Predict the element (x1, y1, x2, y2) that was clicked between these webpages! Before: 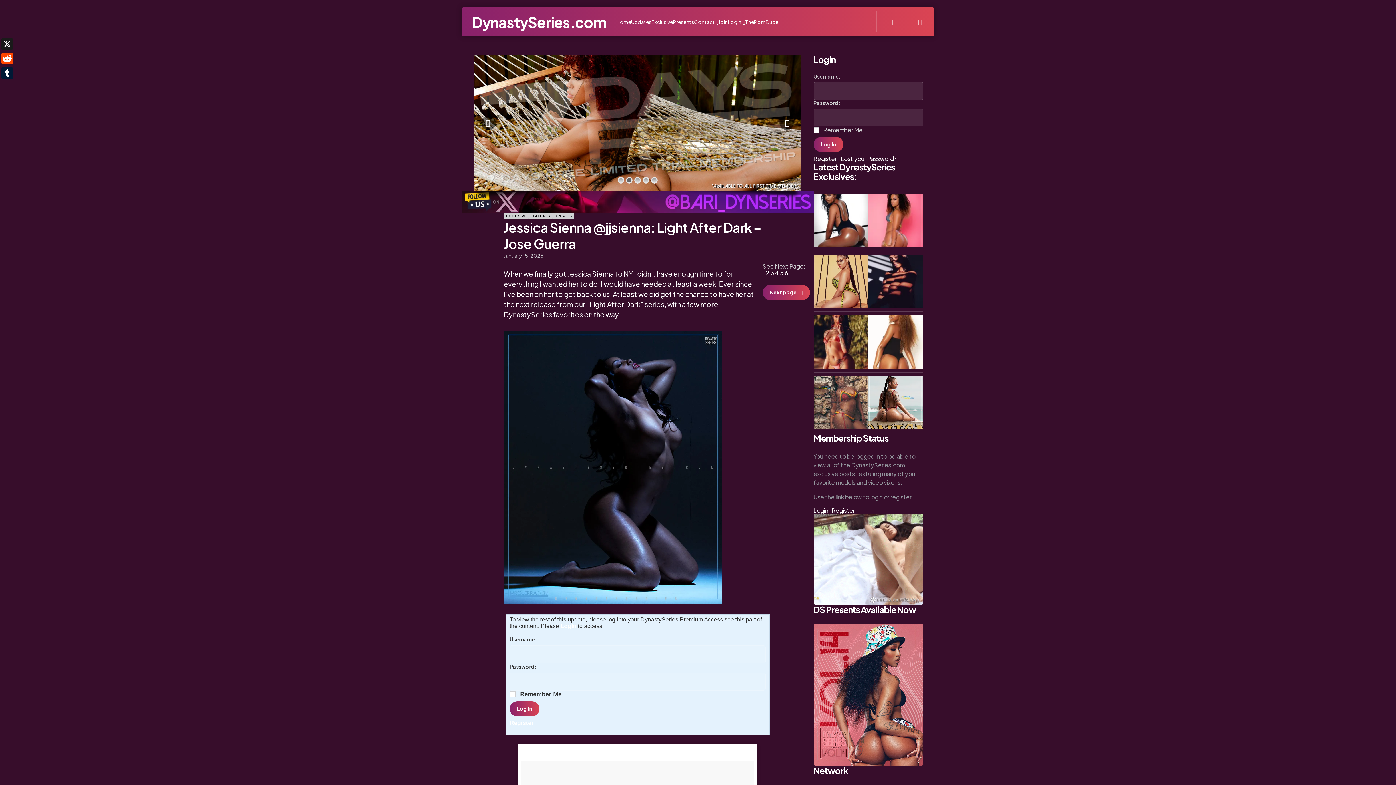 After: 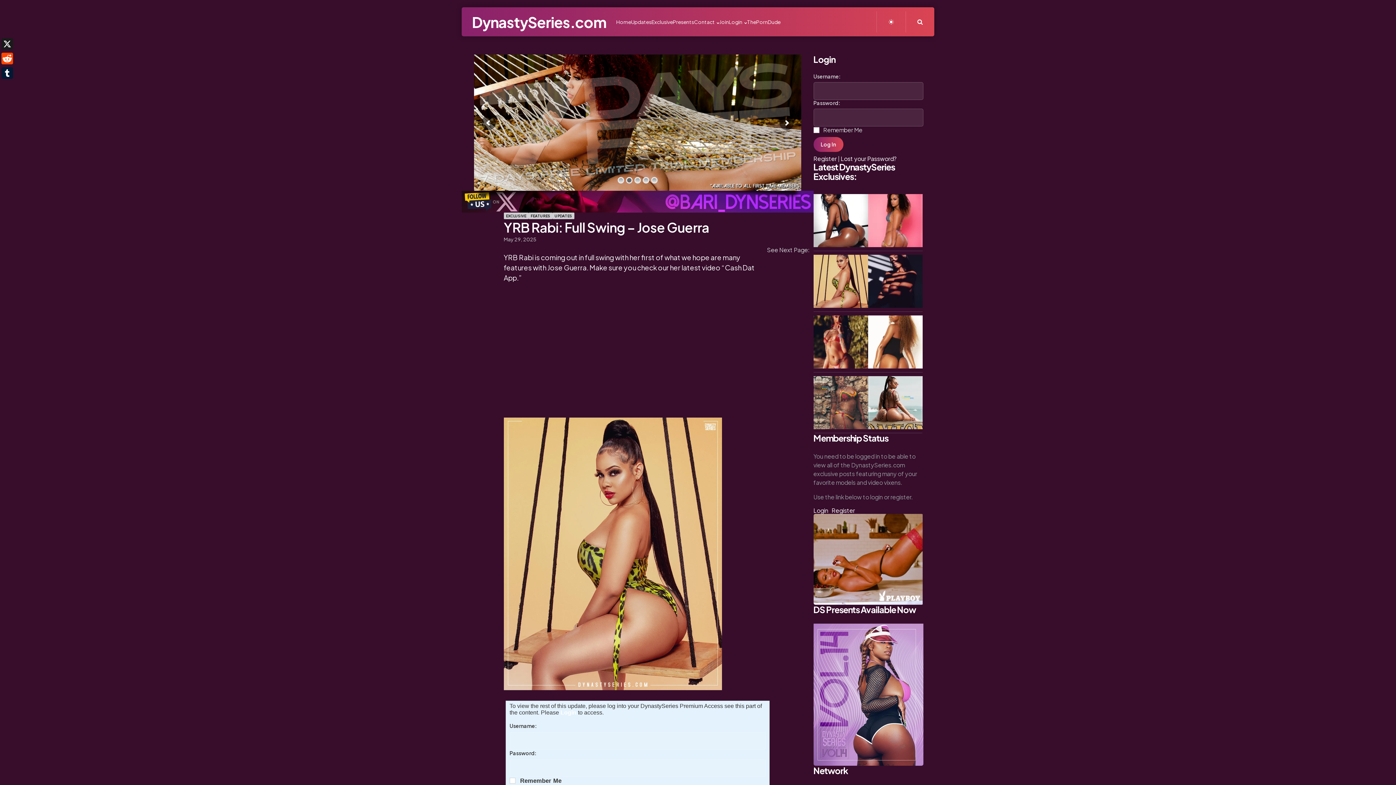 Action: bbox: (813, 251, 868, 311)